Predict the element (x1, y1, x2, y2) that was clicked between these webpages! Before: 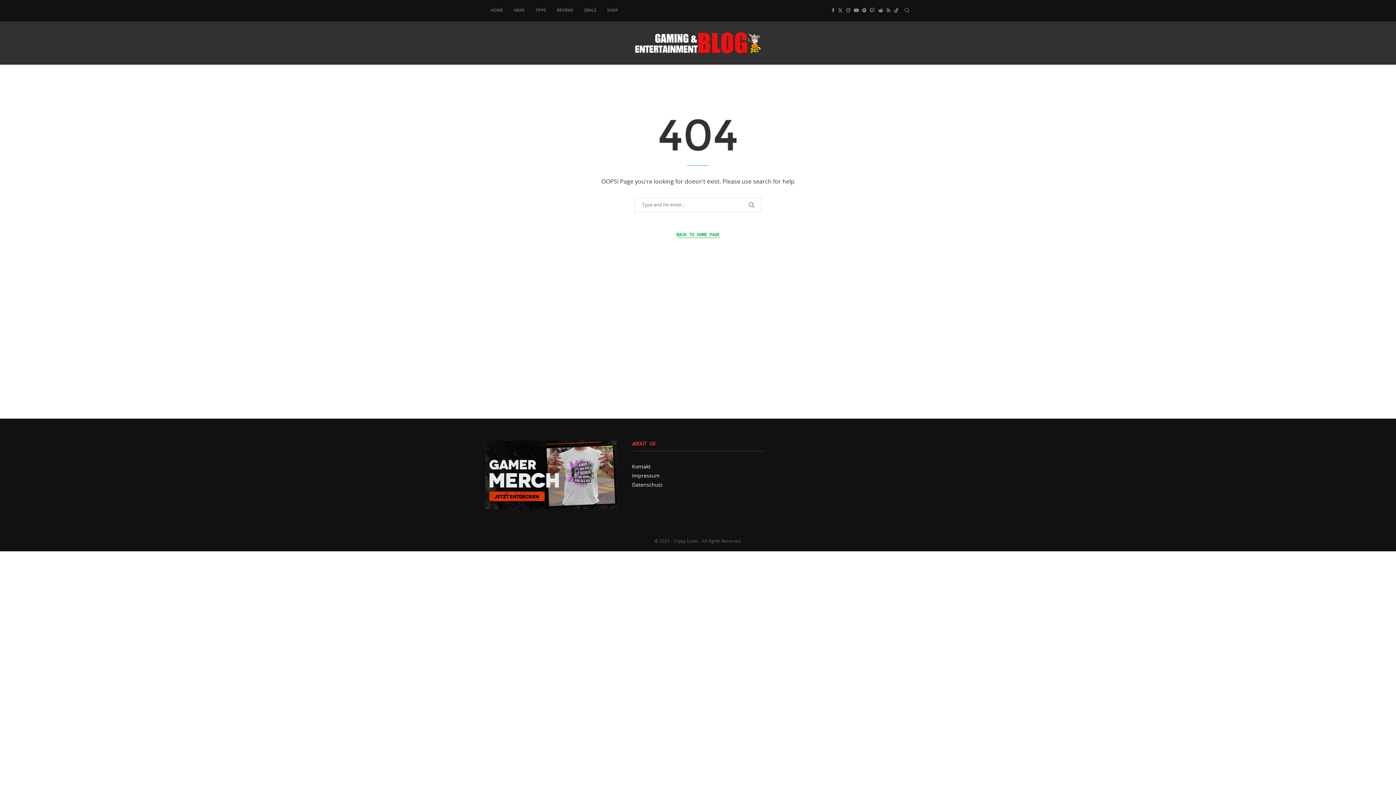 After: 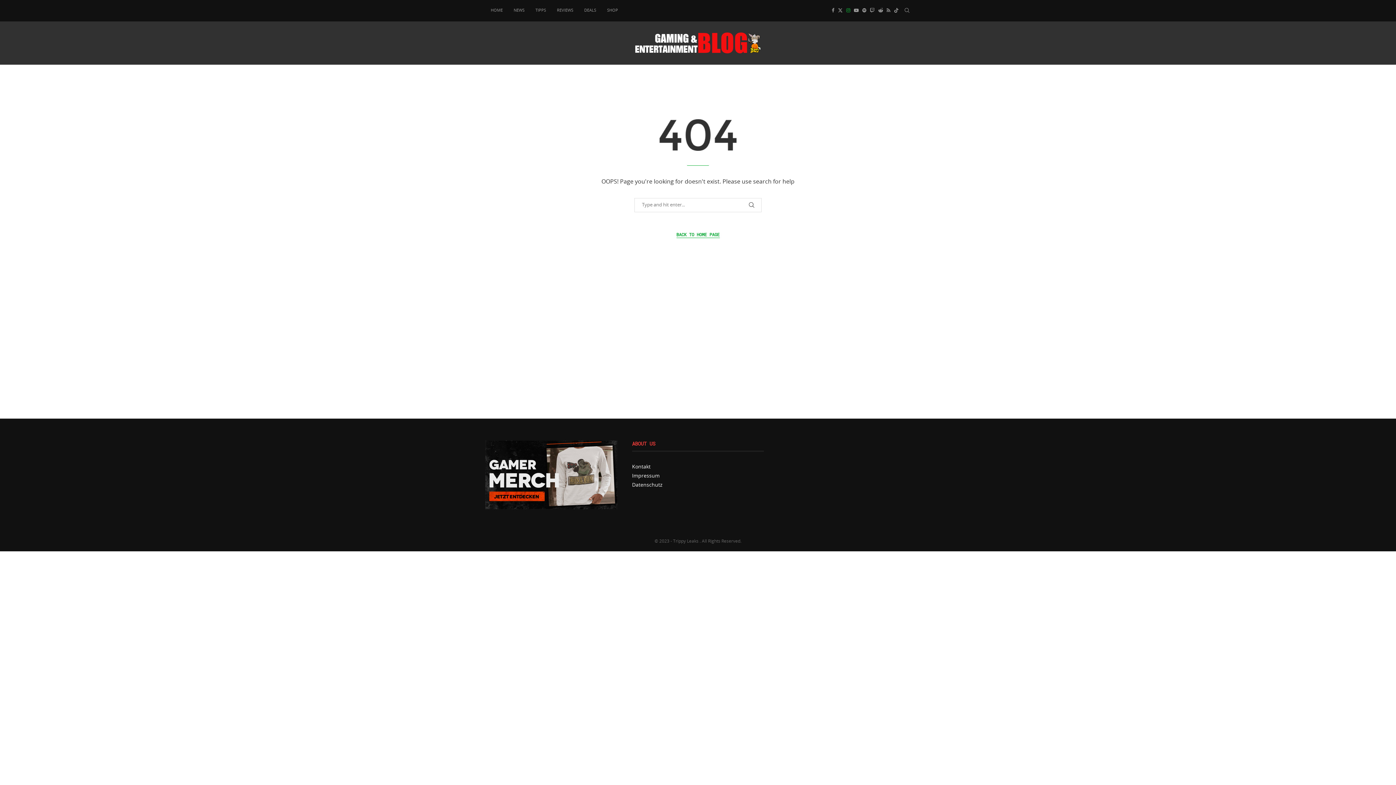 Action: bbox: (846, 0, 850, 21) label: Instagram